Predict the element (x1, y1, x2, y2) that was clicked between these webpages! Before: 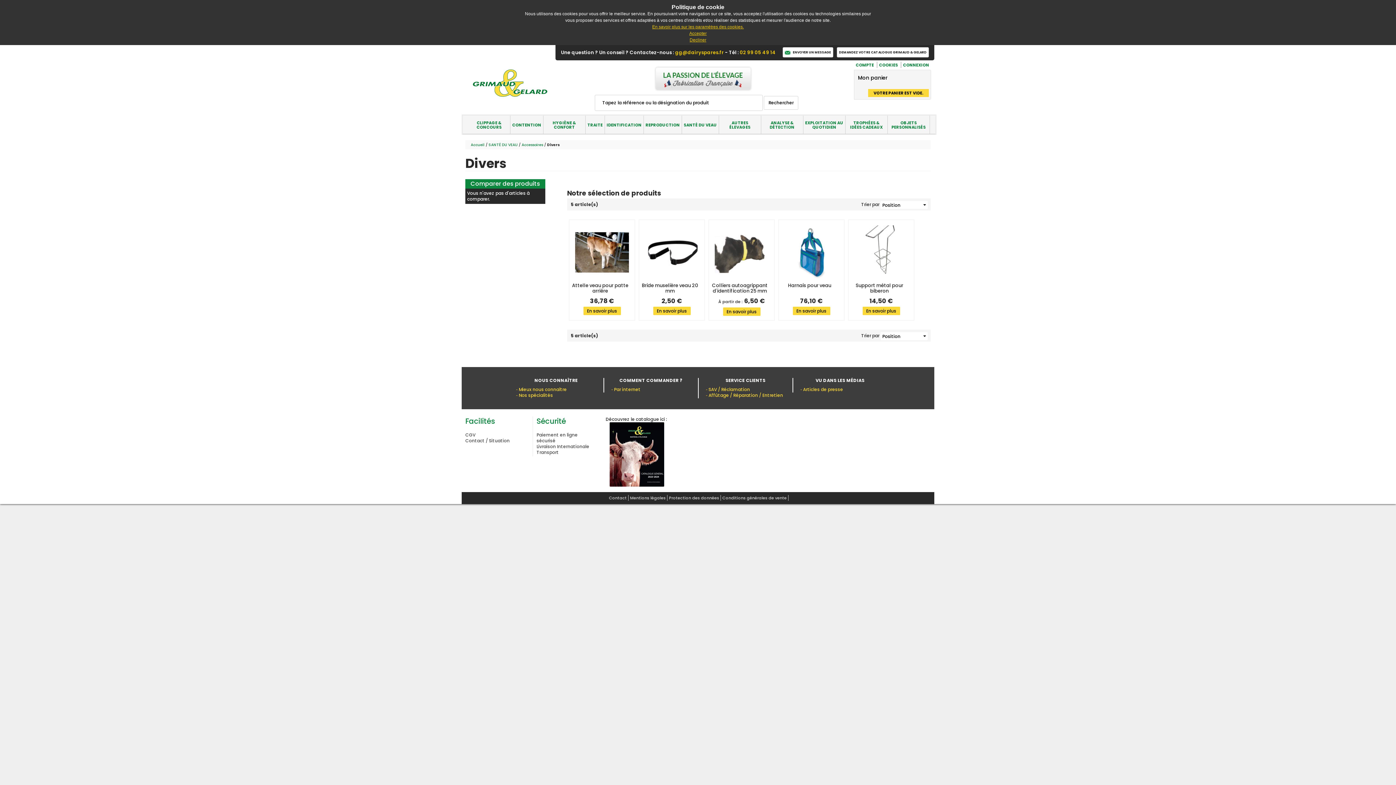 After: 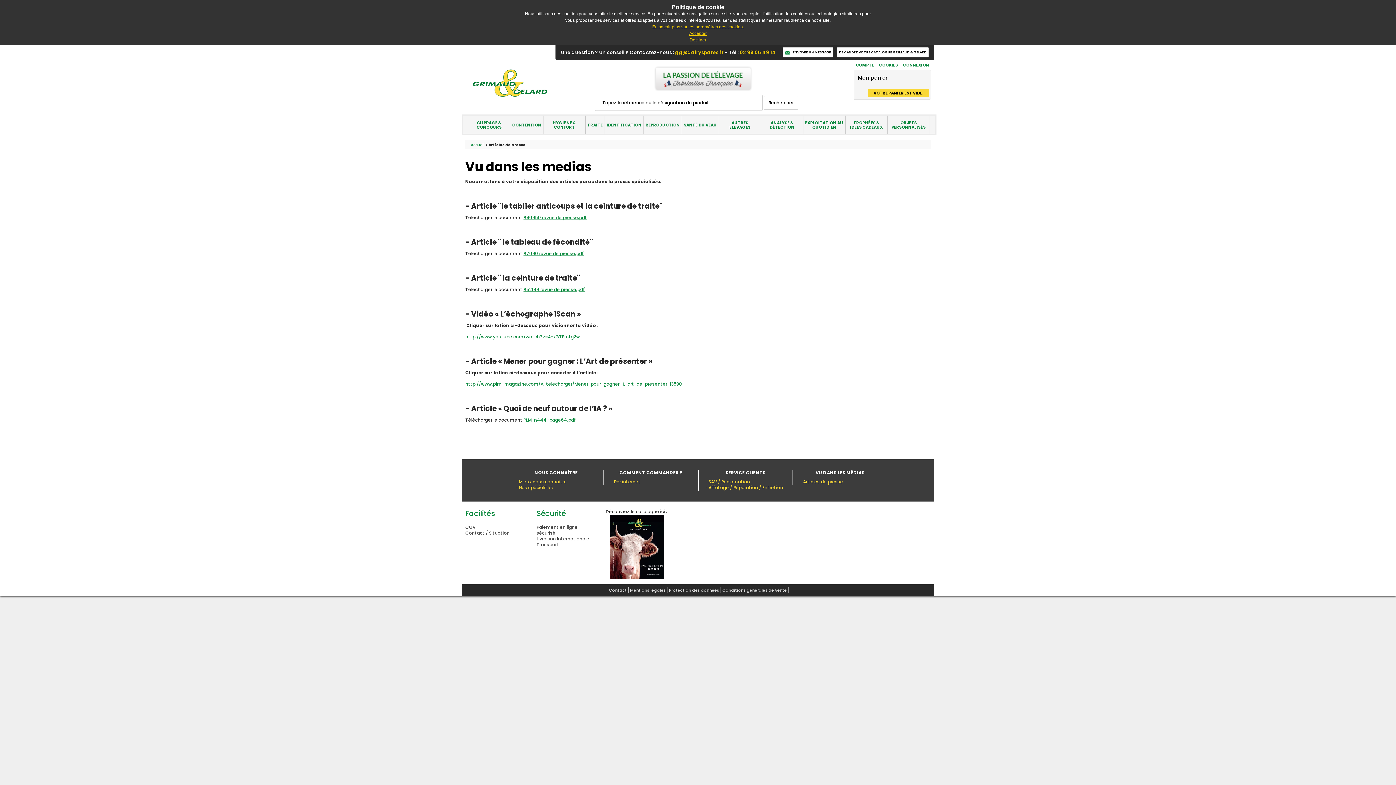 Action: label: Articles de presse bbox: (803, 386, 843, 392)